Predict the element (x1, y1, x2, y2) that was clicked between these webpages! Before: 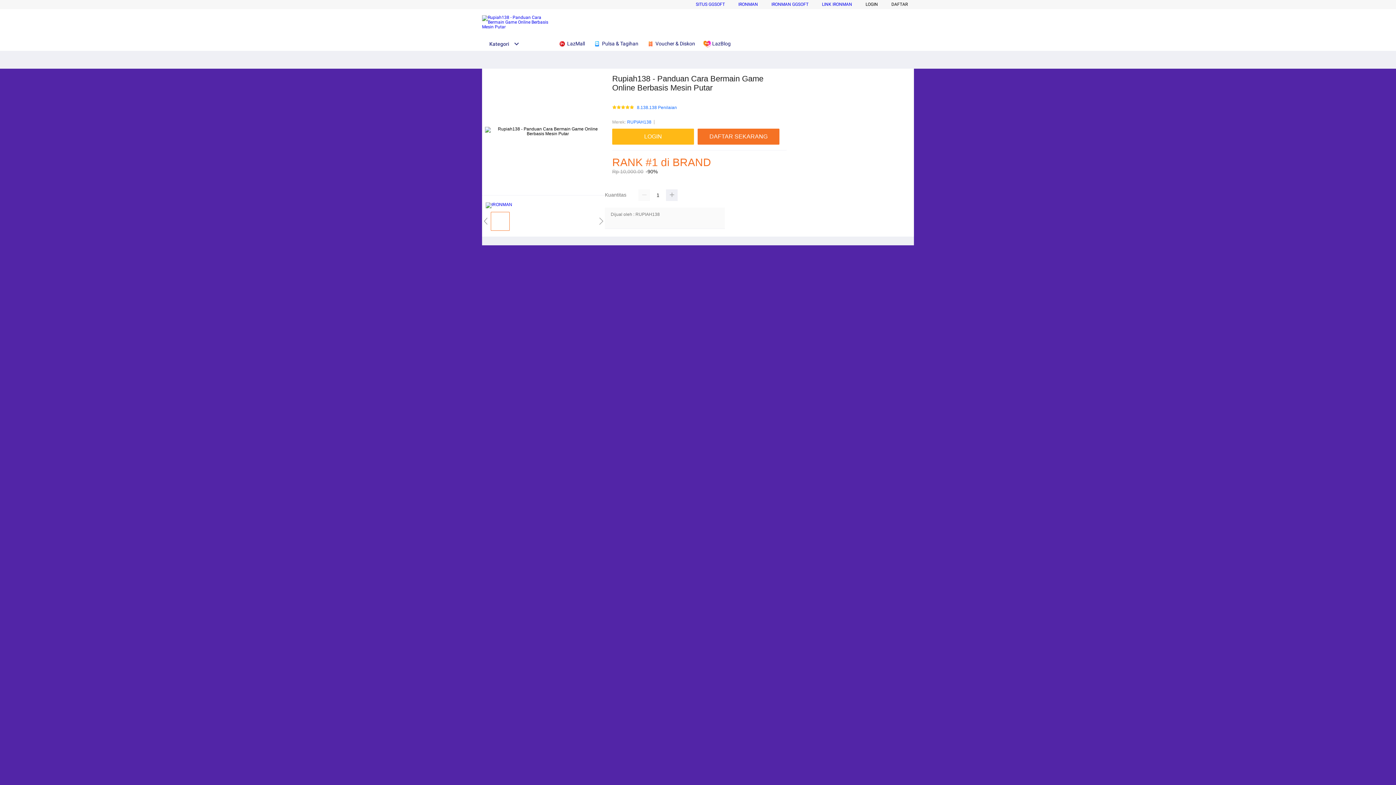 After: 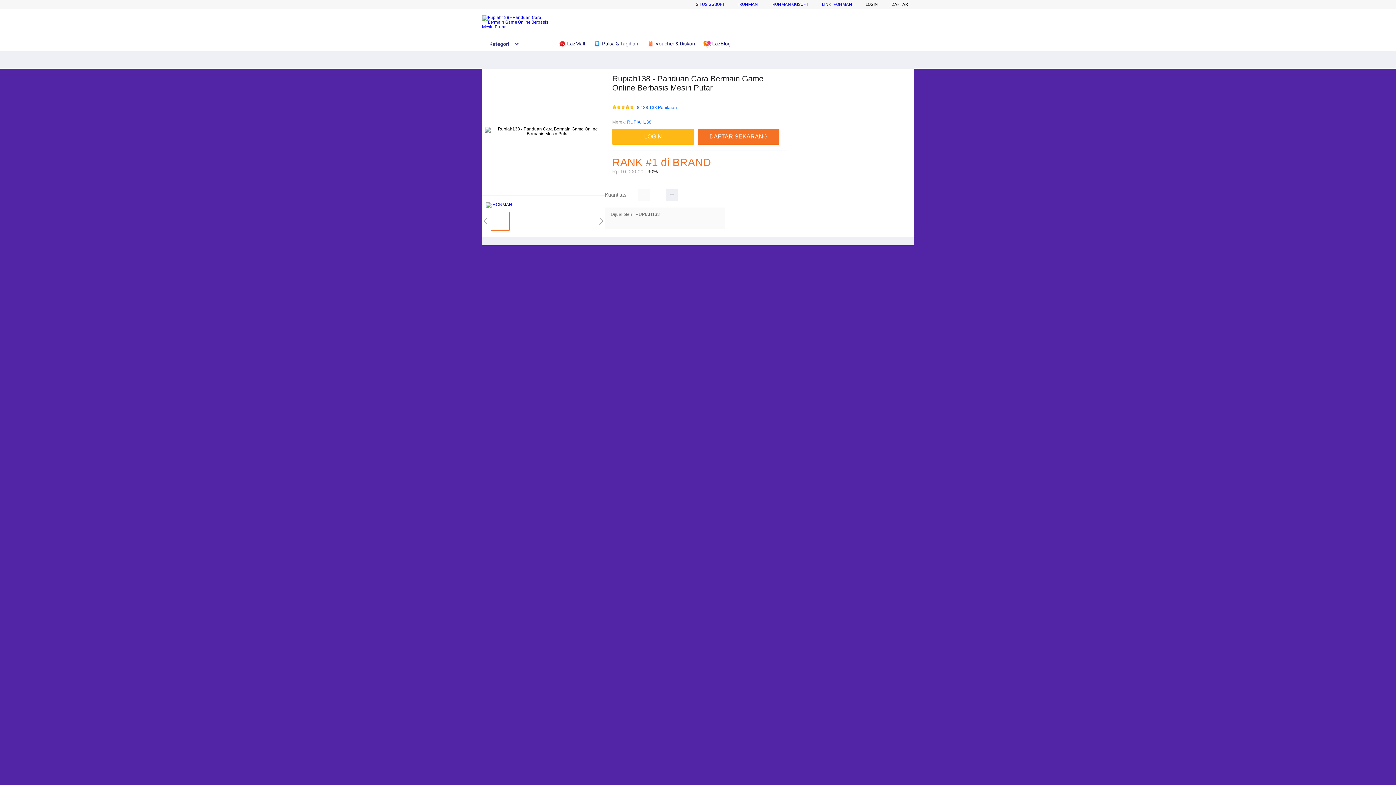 Action: bbox: (822, 1, 852, 6) label: LINK IRONMAN